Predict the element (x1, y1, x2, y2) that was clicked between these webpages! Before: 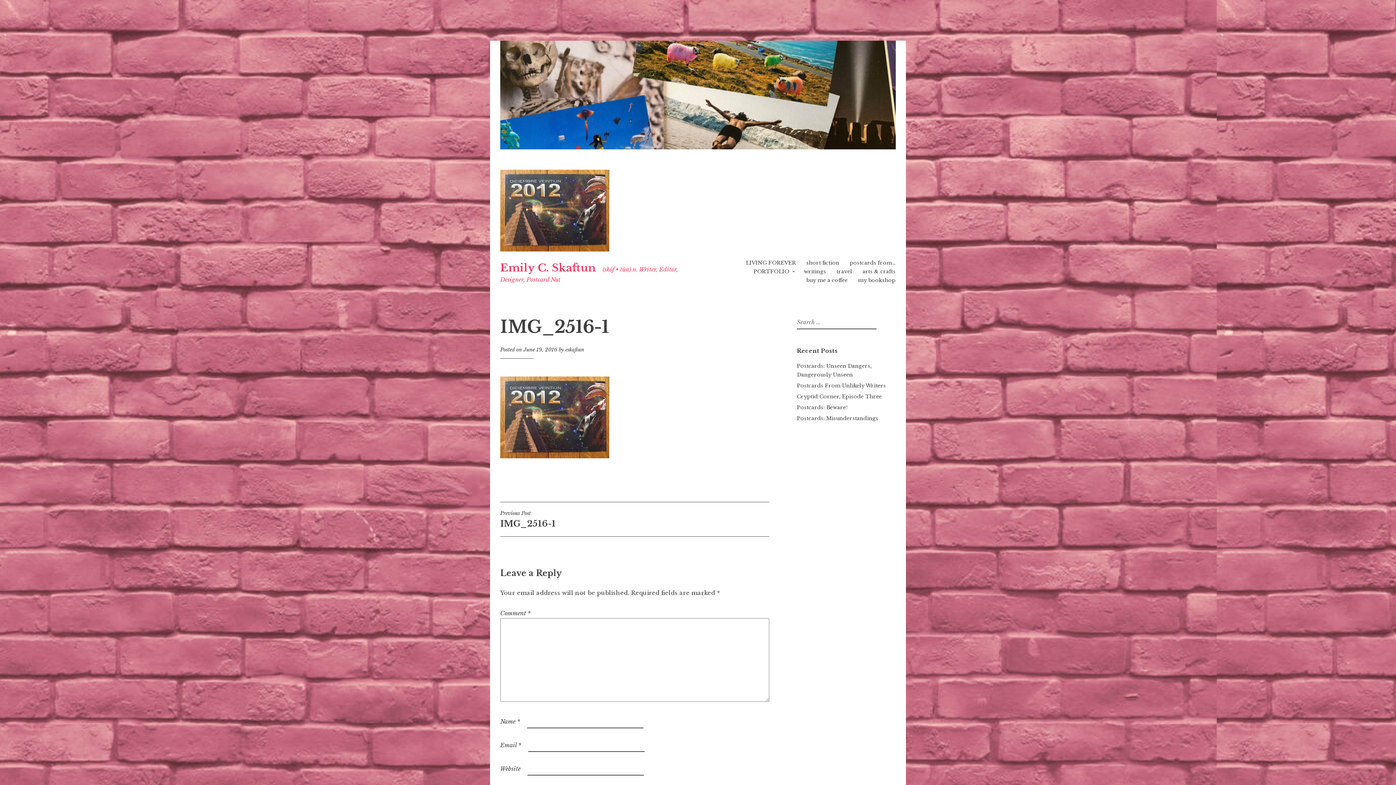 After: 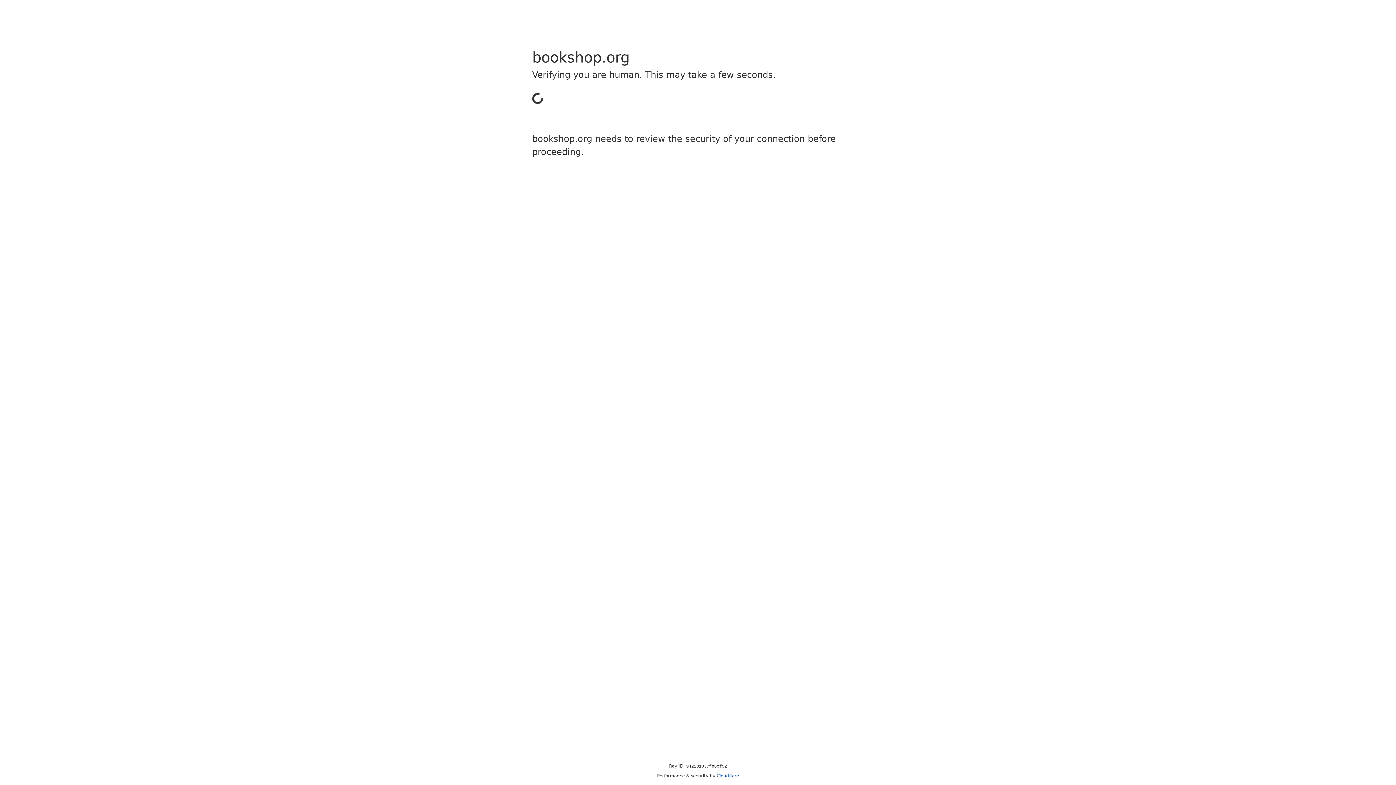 Action: bbox: (858, 277, 895, 283) label: my bookshop